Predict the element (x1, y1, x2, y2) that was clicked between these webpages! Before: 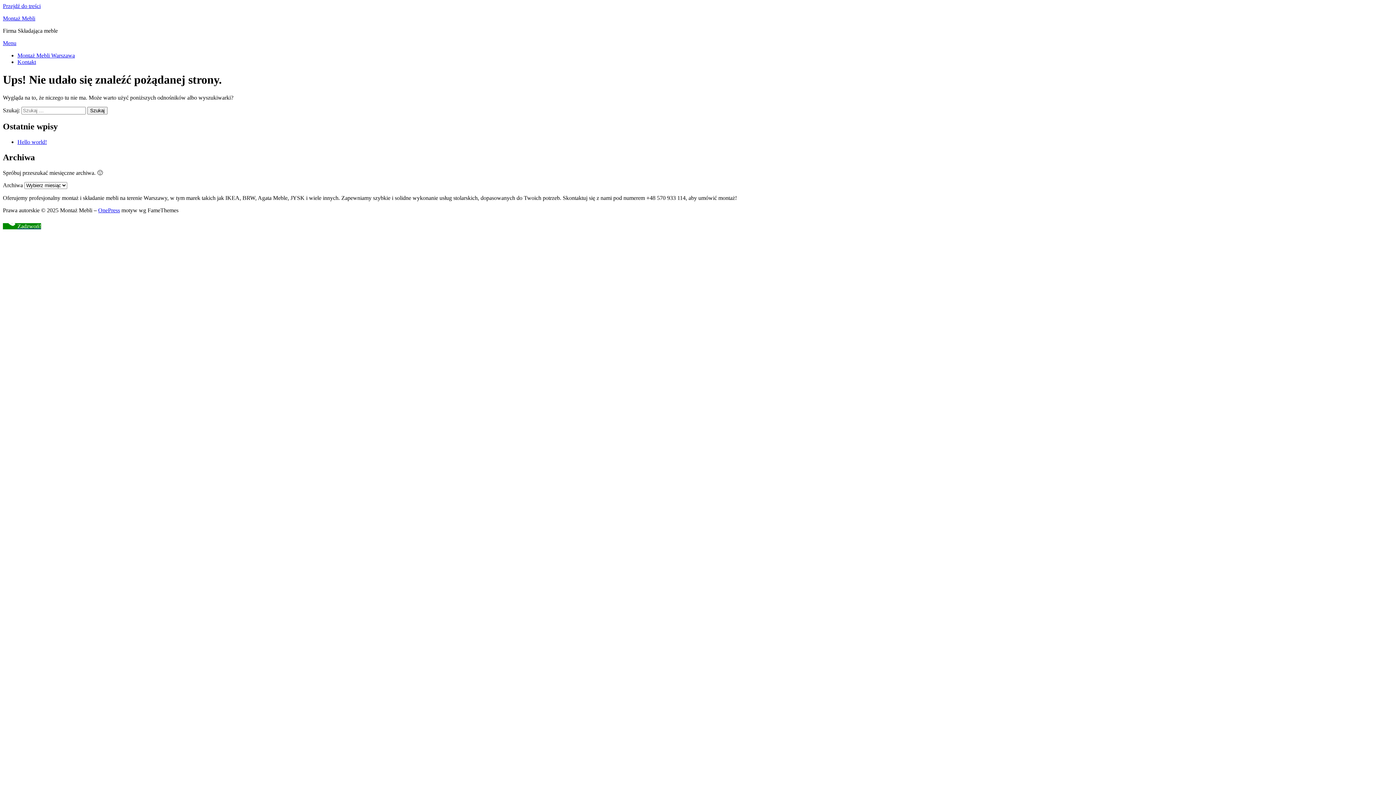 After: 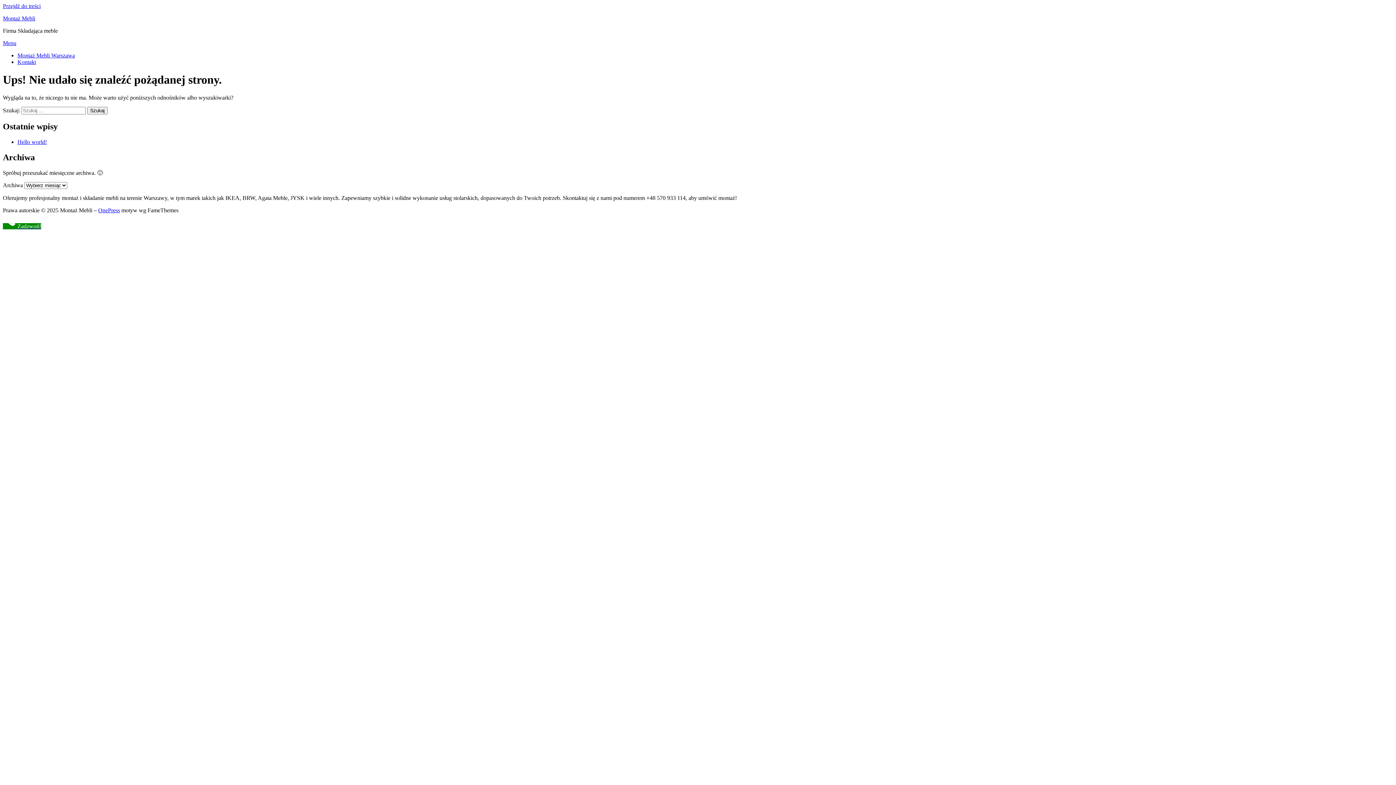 Action: label: Menu bbox: (2, 40, 16, 46)